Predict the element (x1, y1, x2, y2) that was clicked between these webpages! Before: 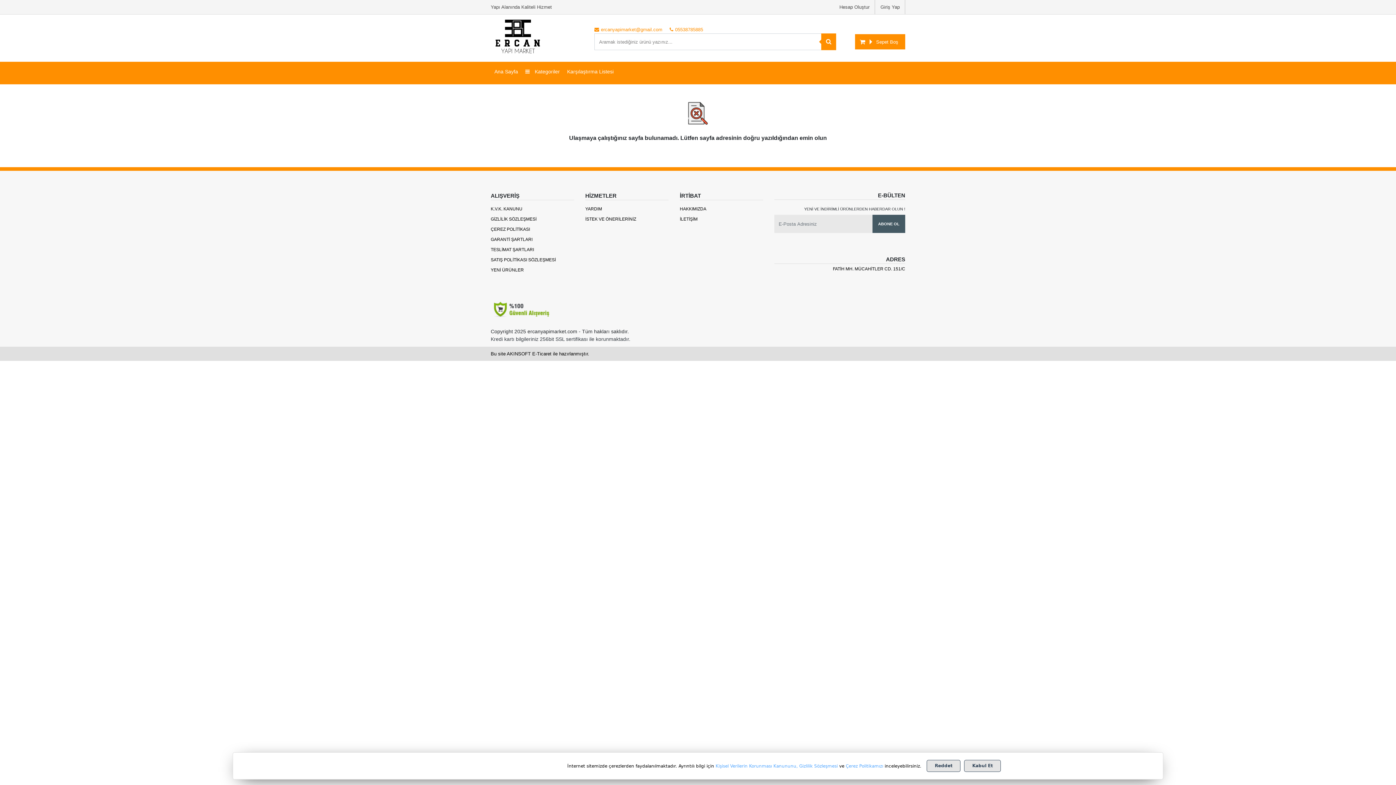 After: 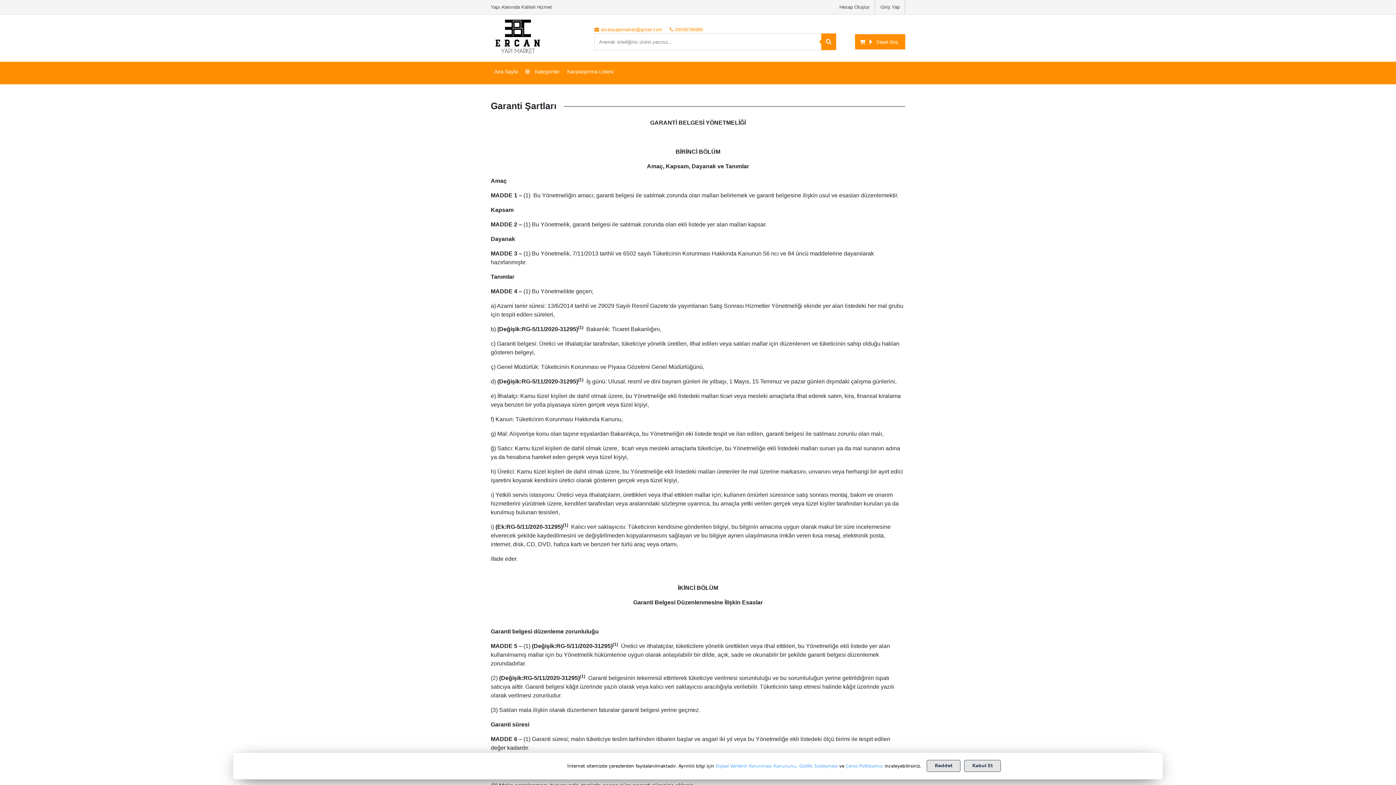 Action: label: GARANTİ ŞARTLARI bbox: (490, 234, 574, 244)